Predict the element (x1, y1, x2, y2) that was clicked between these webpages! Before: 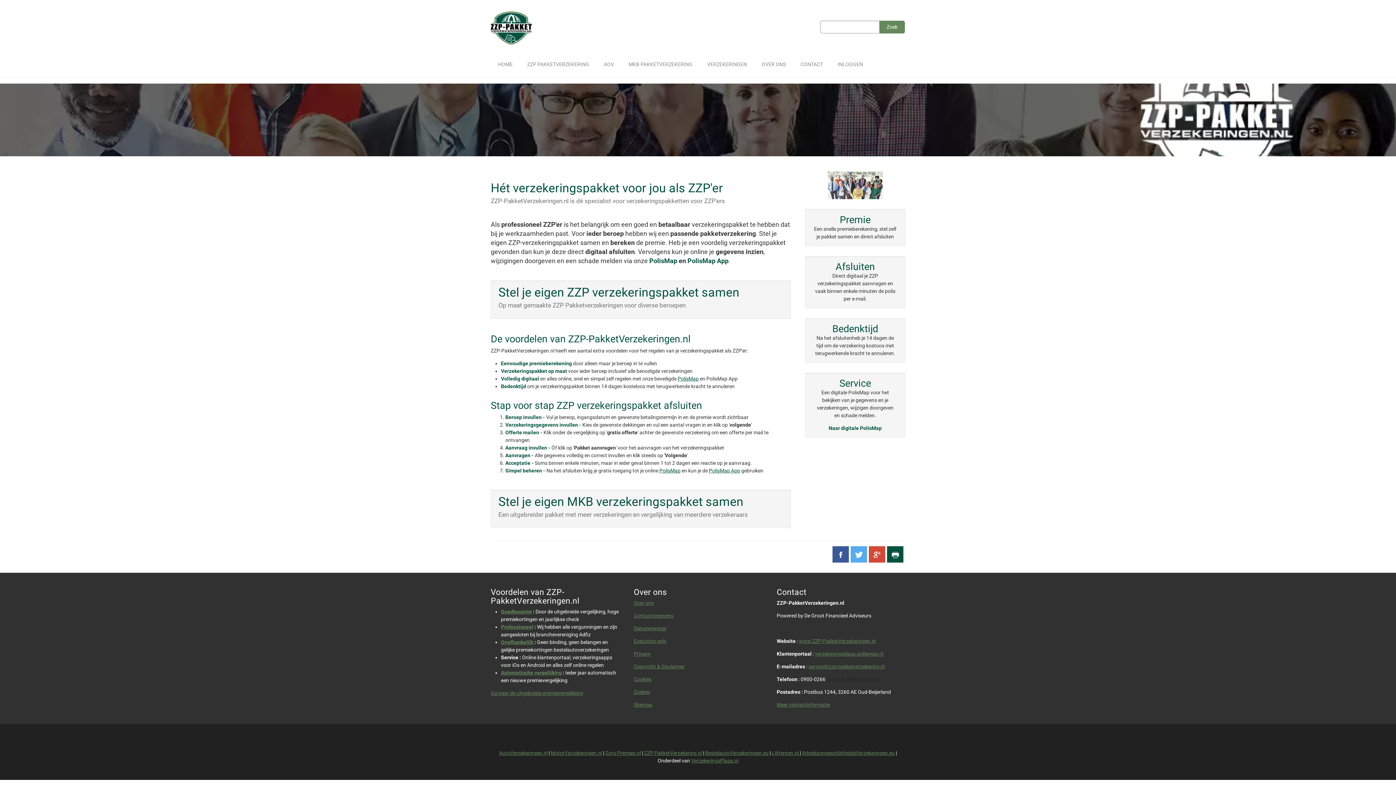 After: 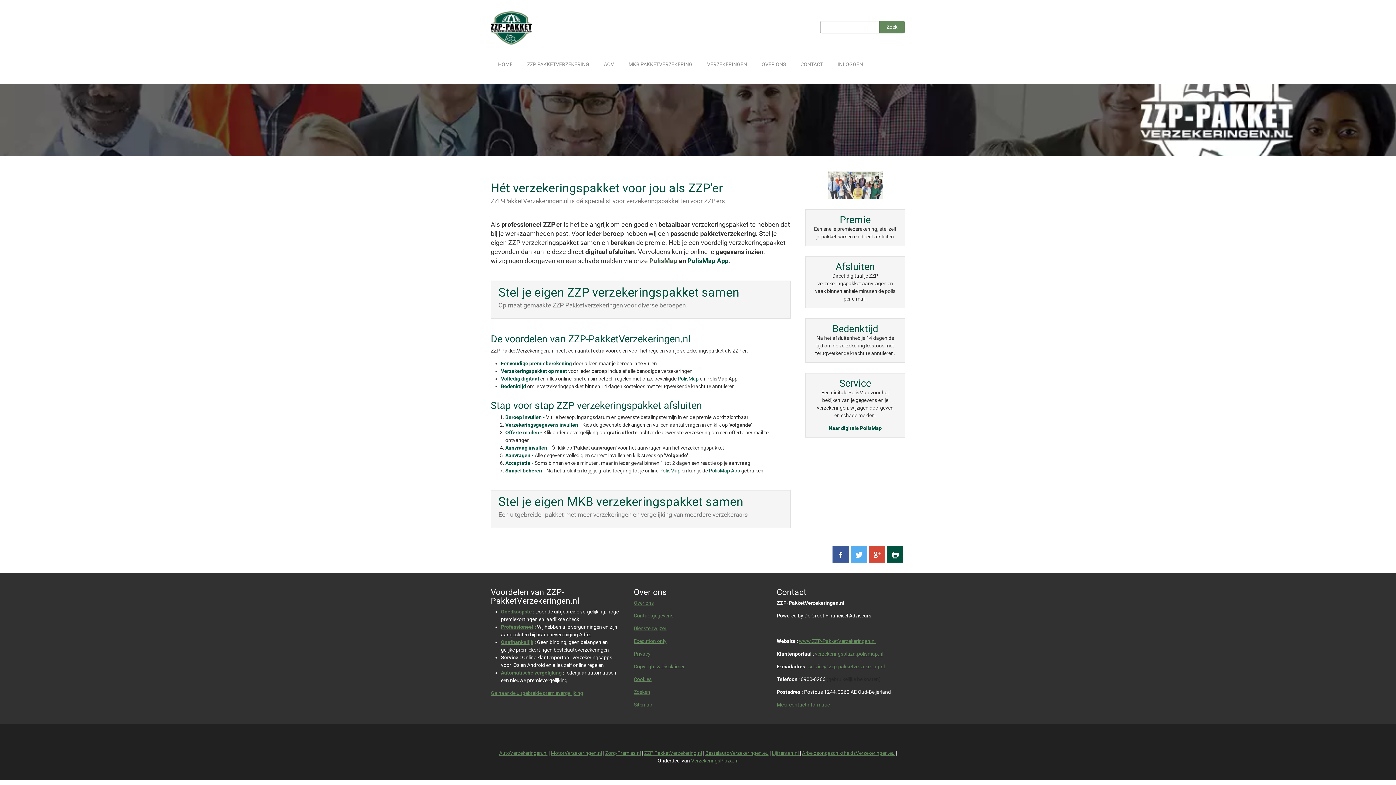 Action: label: PolisMap bbox: (649, 257, 677, 264)